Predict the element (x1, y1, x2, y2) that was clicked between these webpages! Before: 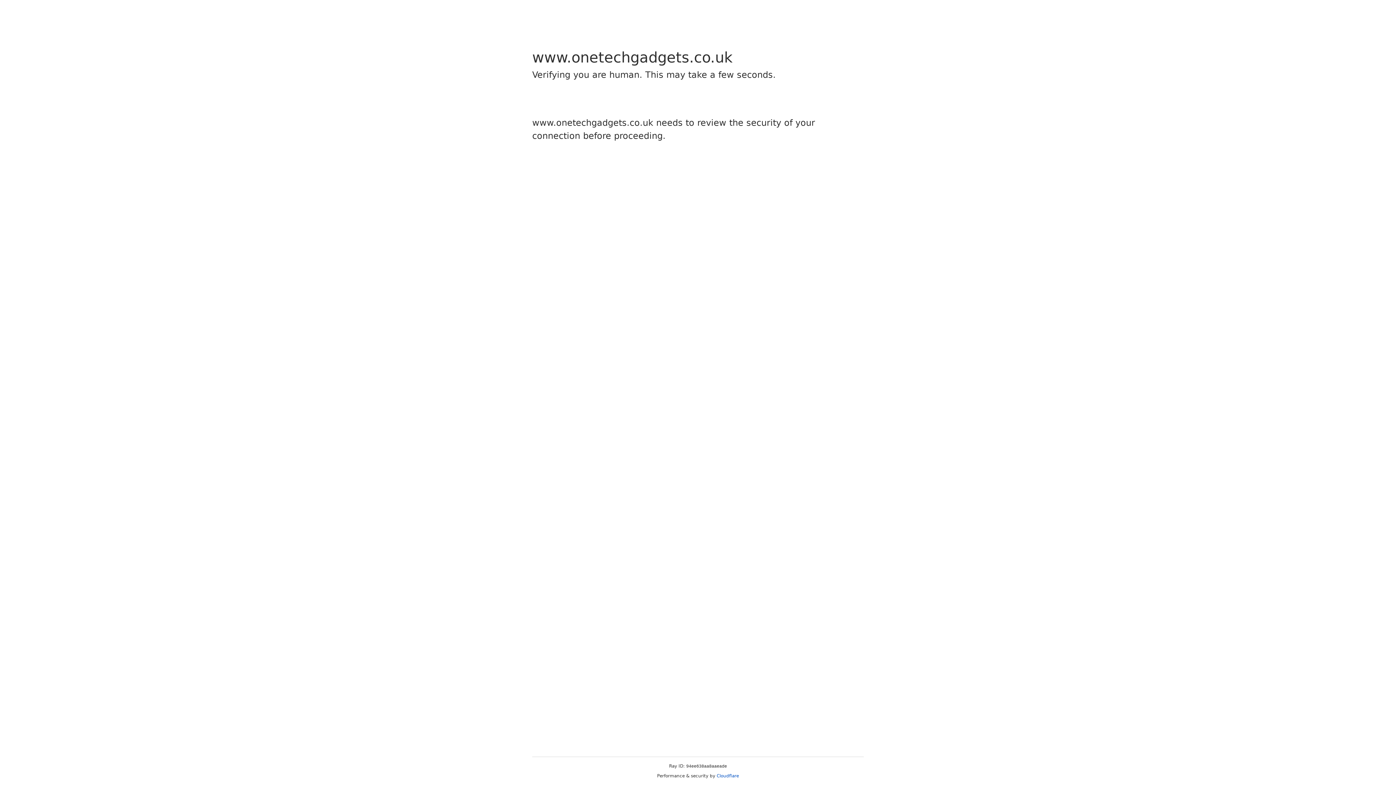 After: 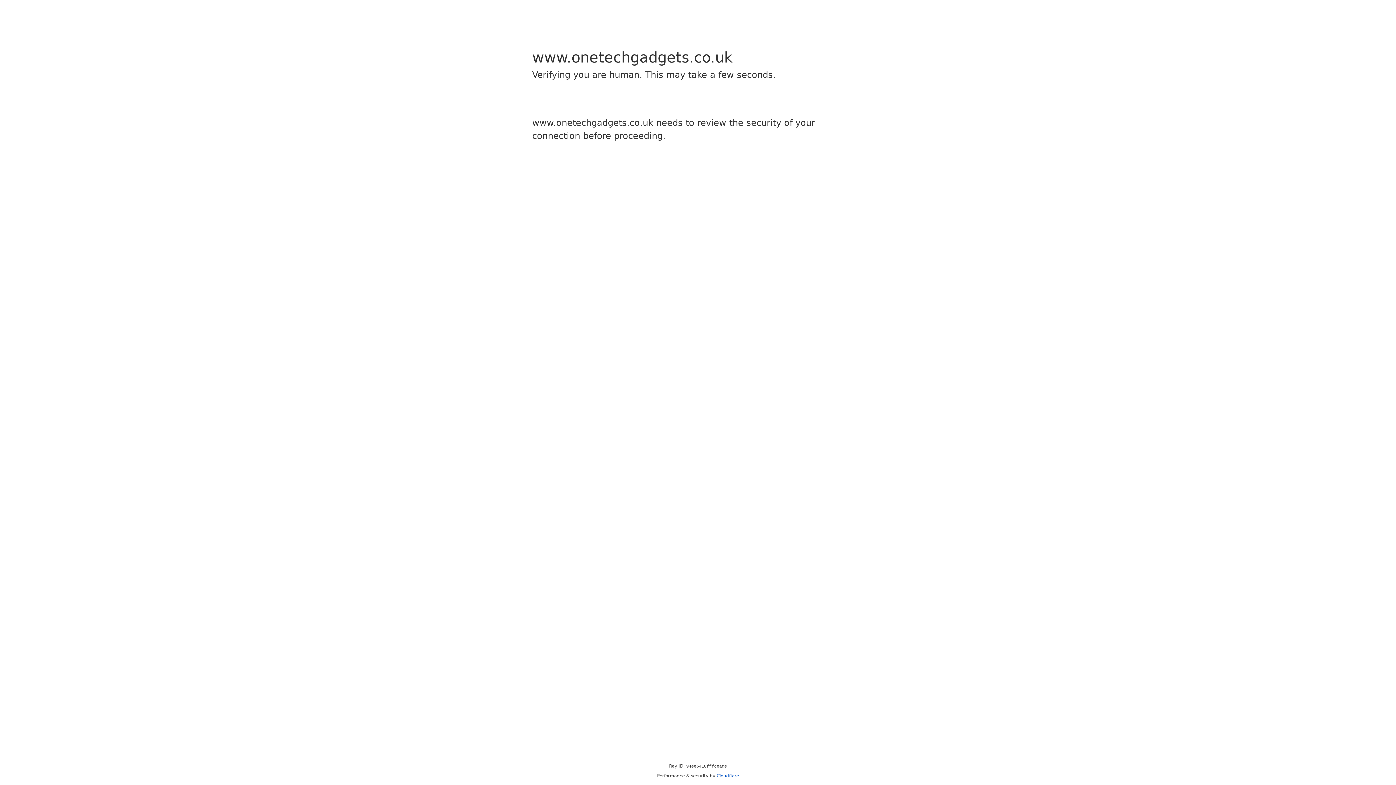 Action: bbox: (716, 773, 739, 778) label: Cloudflare